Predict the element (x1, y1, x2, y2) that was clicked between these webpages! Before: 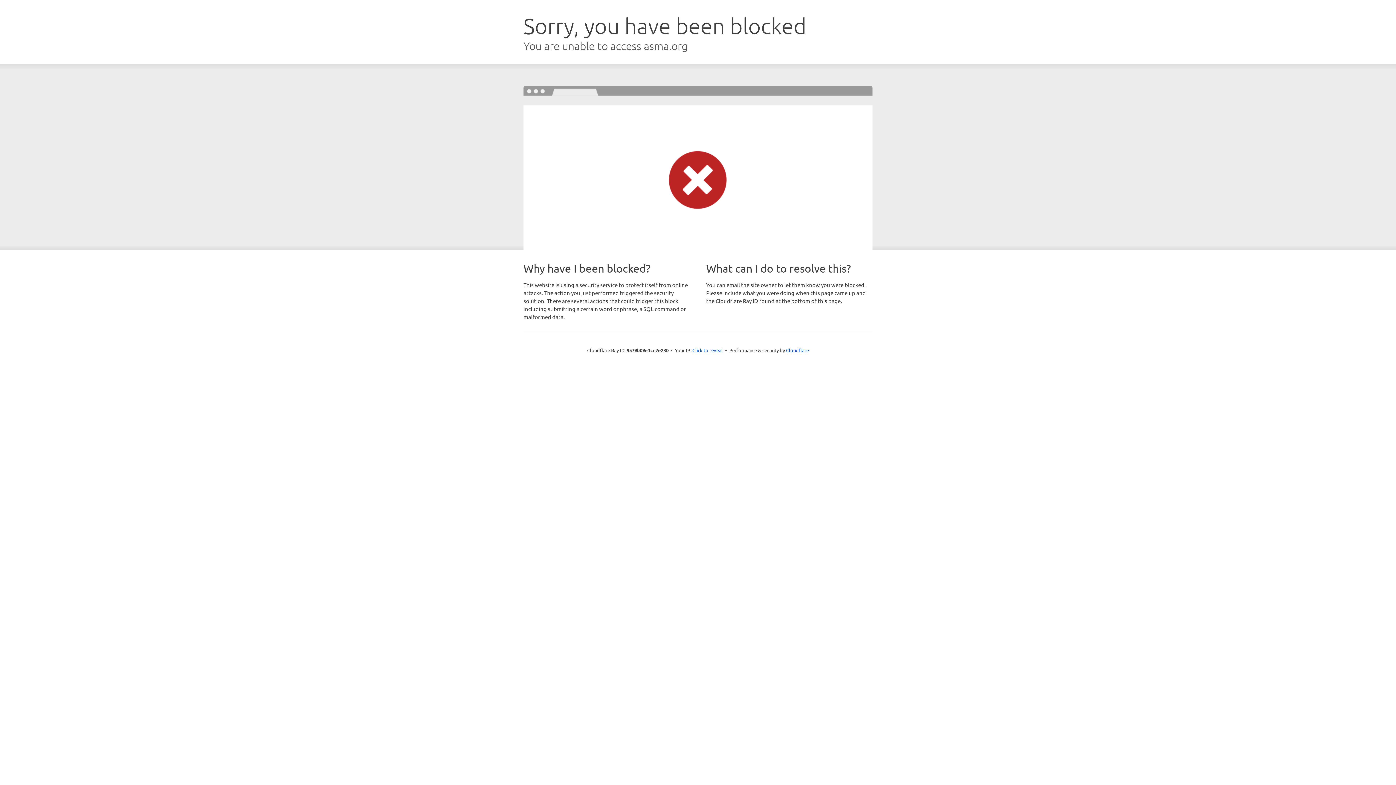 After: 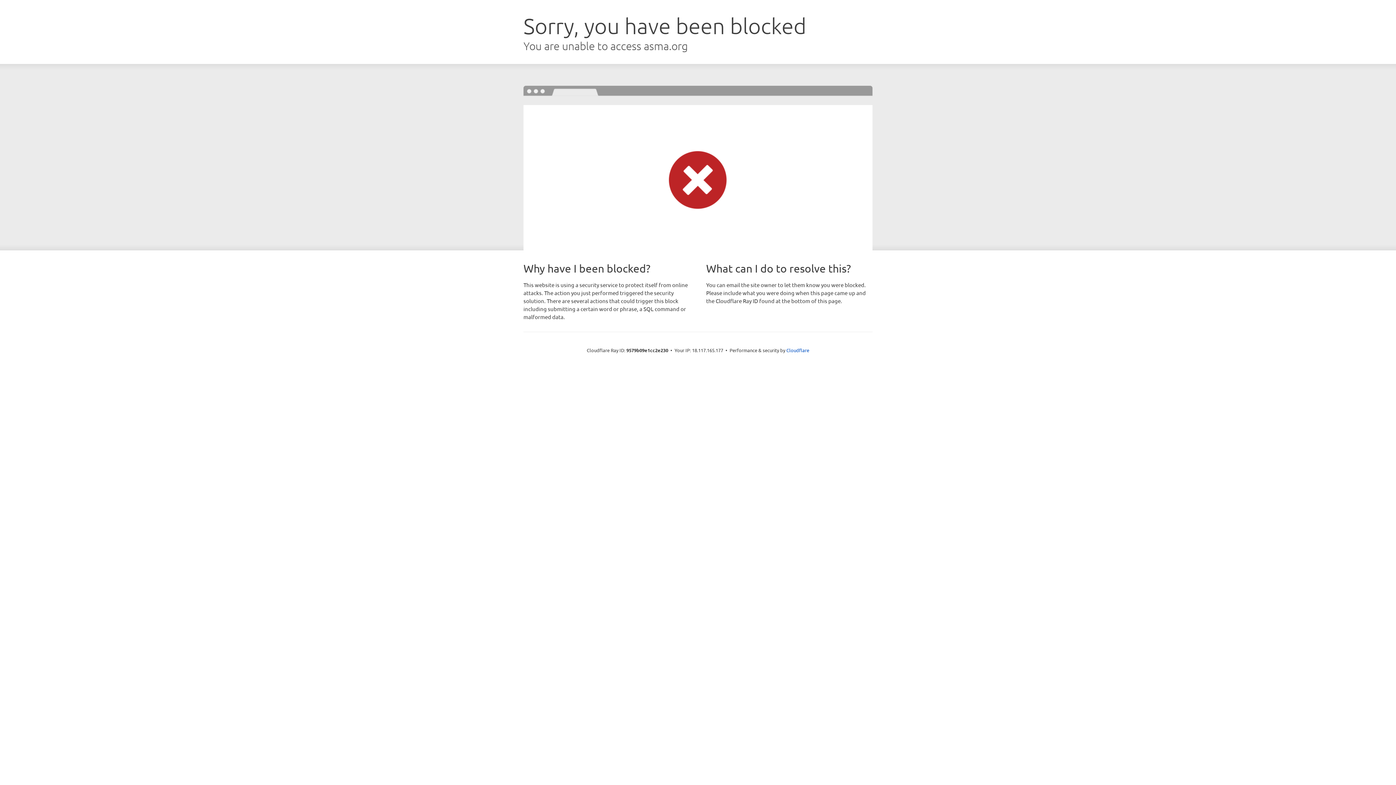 Action: bbox: (692, 346, 723, 353) label: Click to reveal